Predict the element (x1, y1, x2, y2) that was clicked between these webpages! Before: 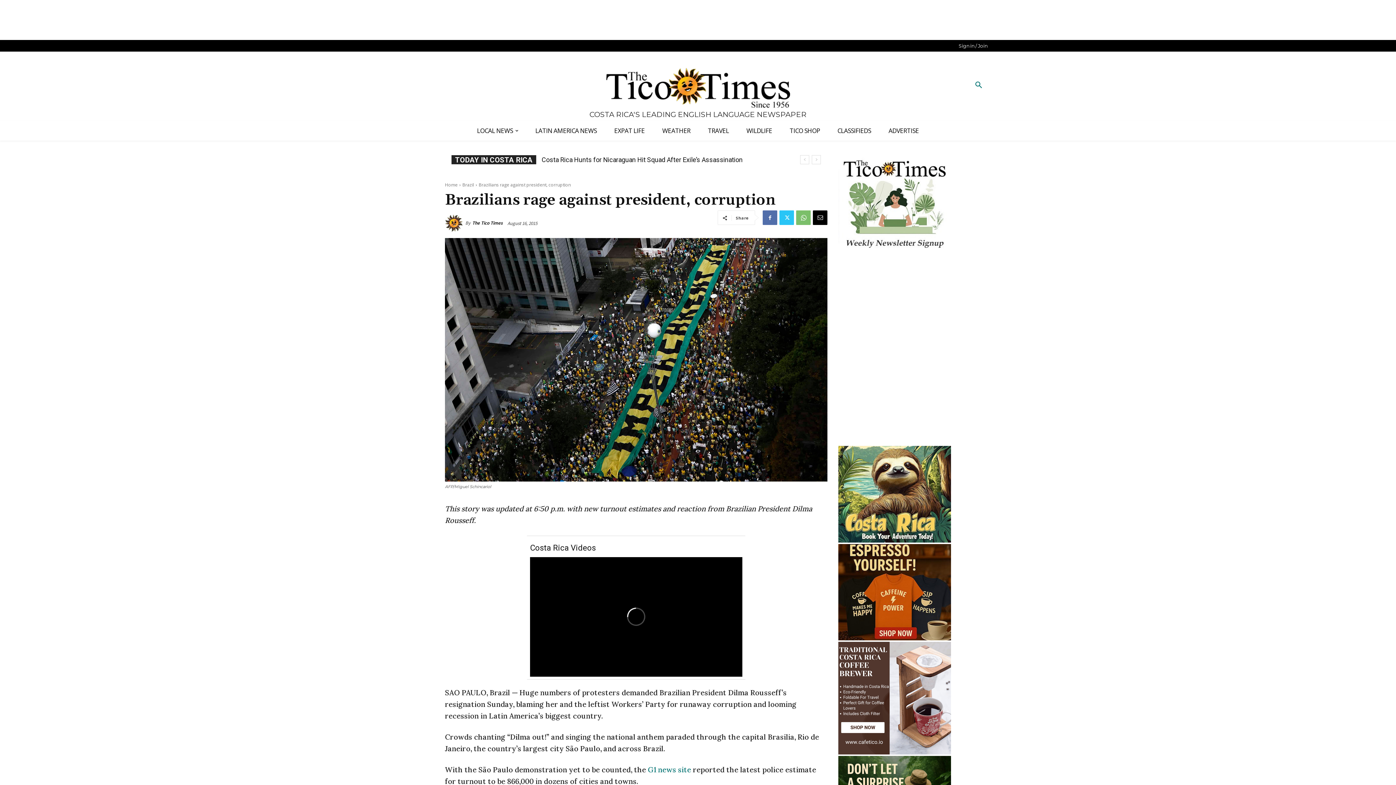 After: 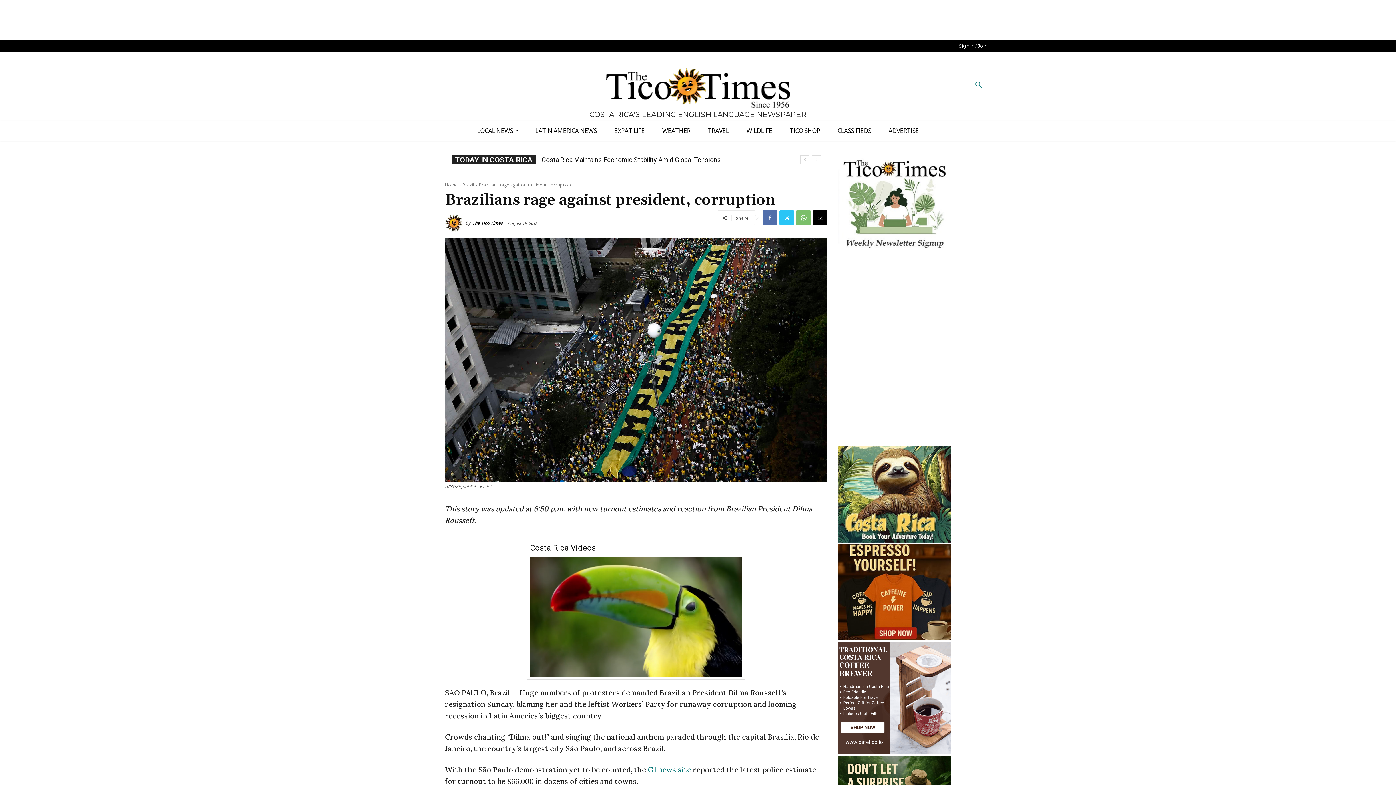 Action: bbox: (838, 155, 951, 251)